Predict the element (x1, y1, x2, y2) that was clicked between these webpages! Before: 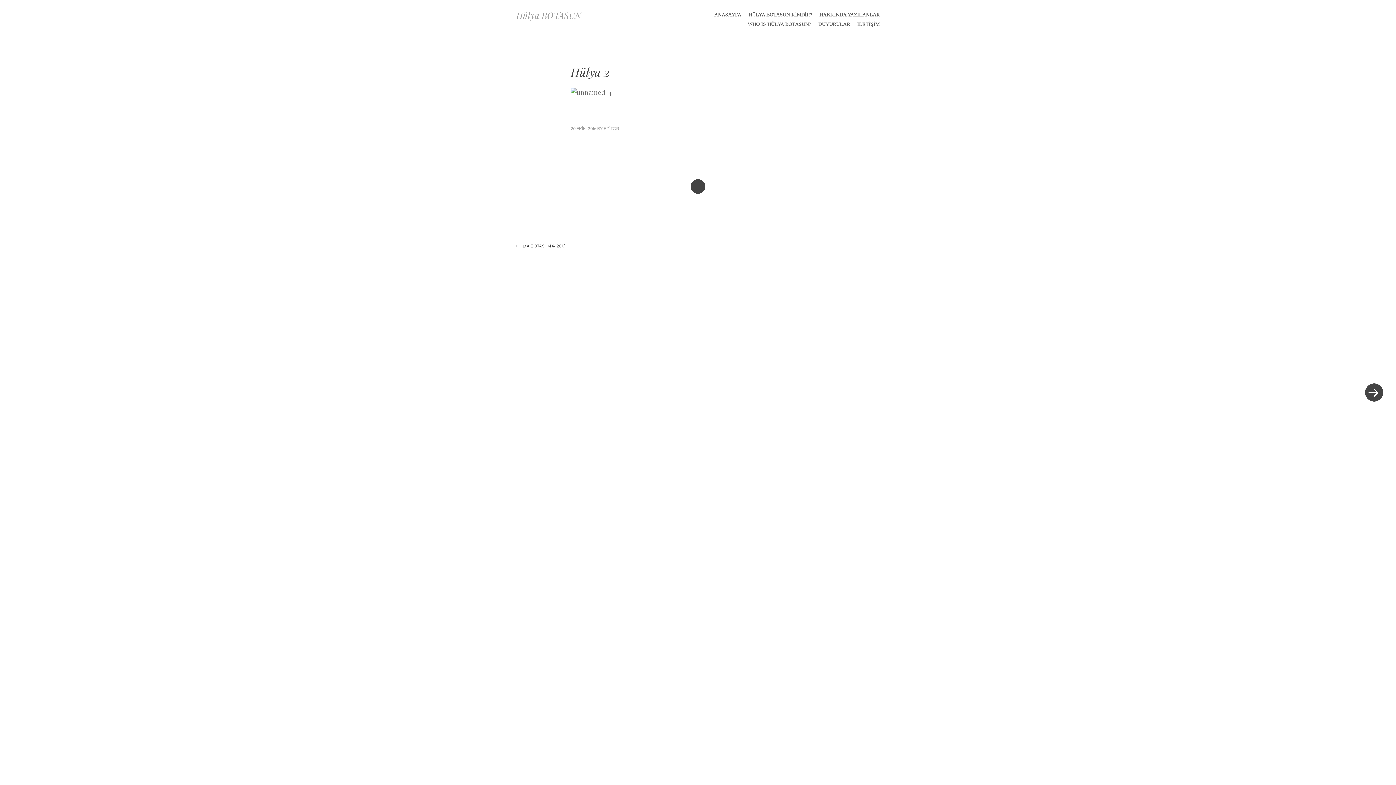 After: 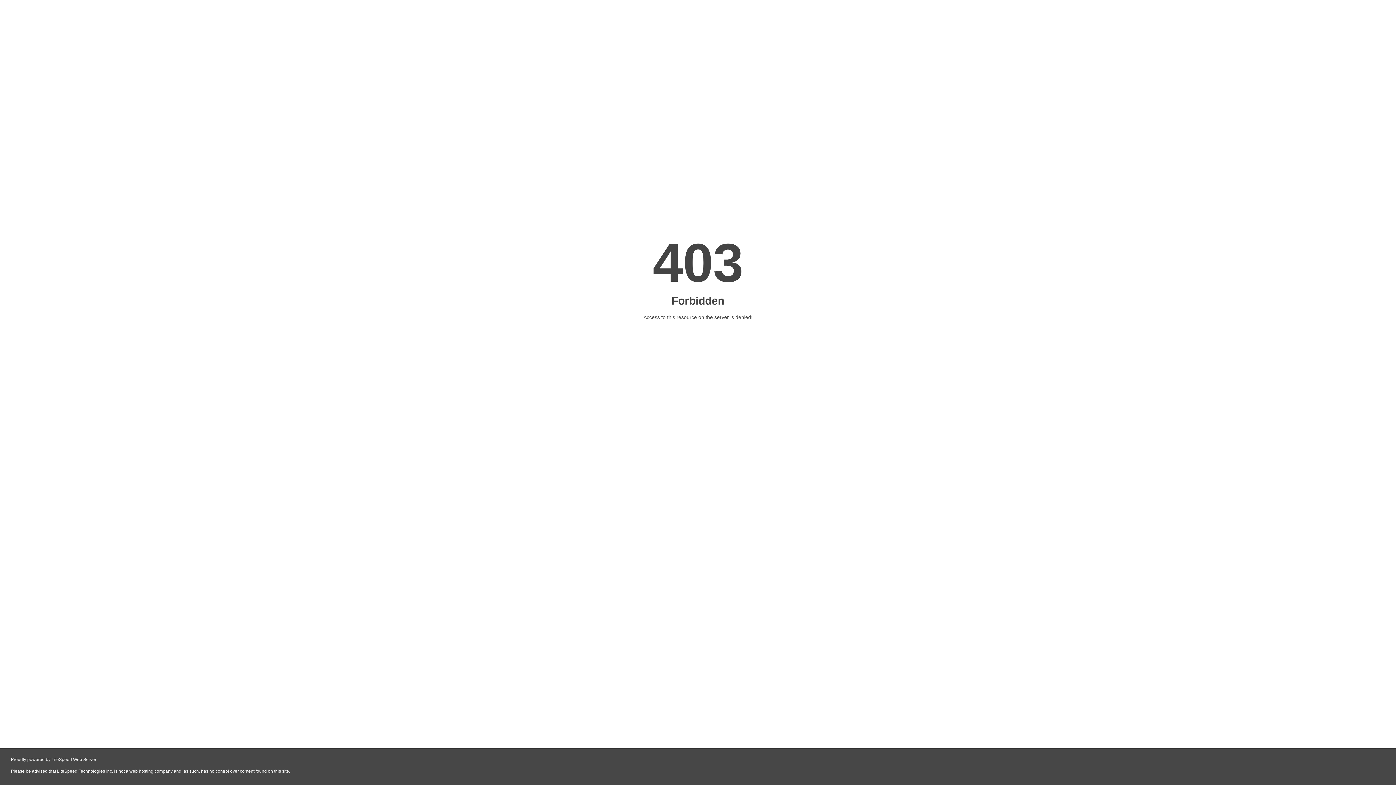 Action: label: İLETİŞİM bbox: (857, 20, 880, 28)